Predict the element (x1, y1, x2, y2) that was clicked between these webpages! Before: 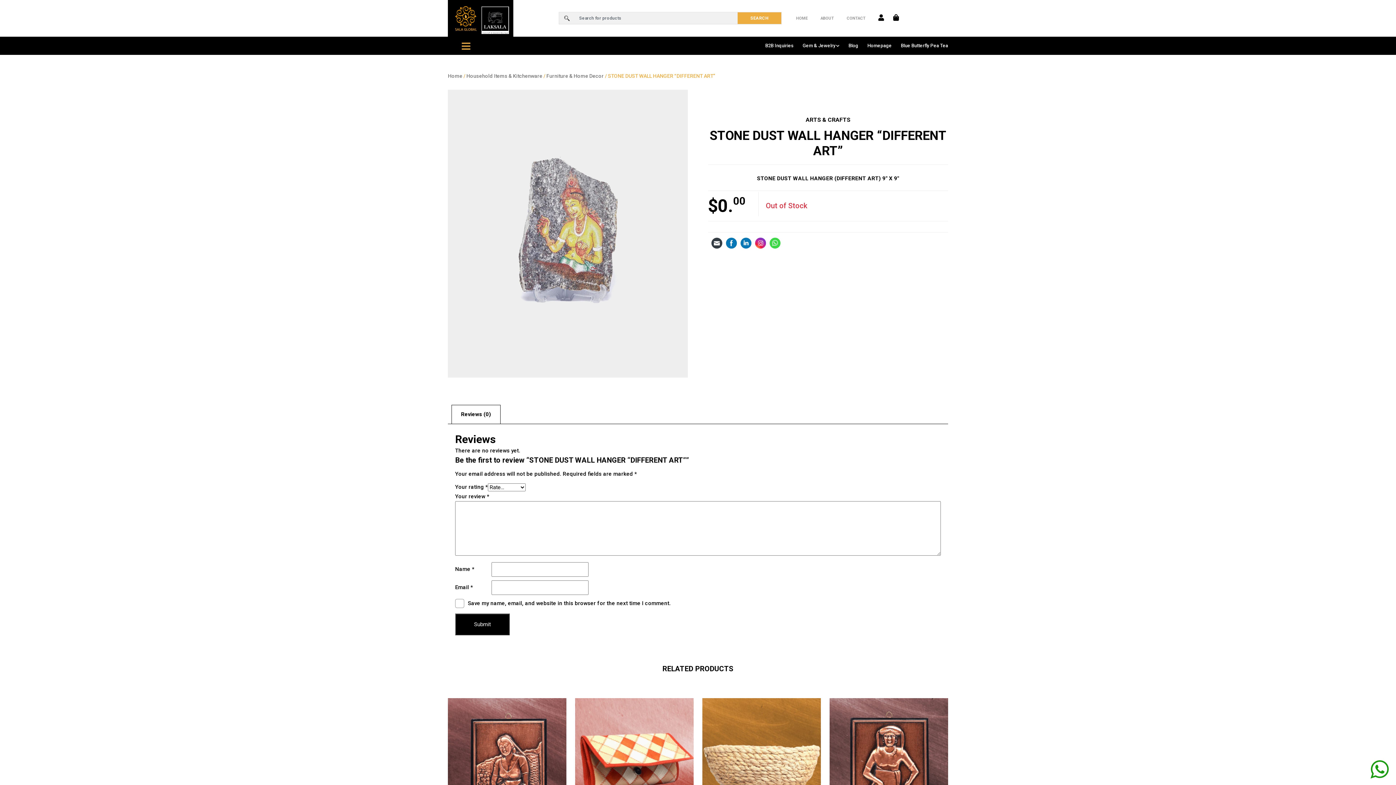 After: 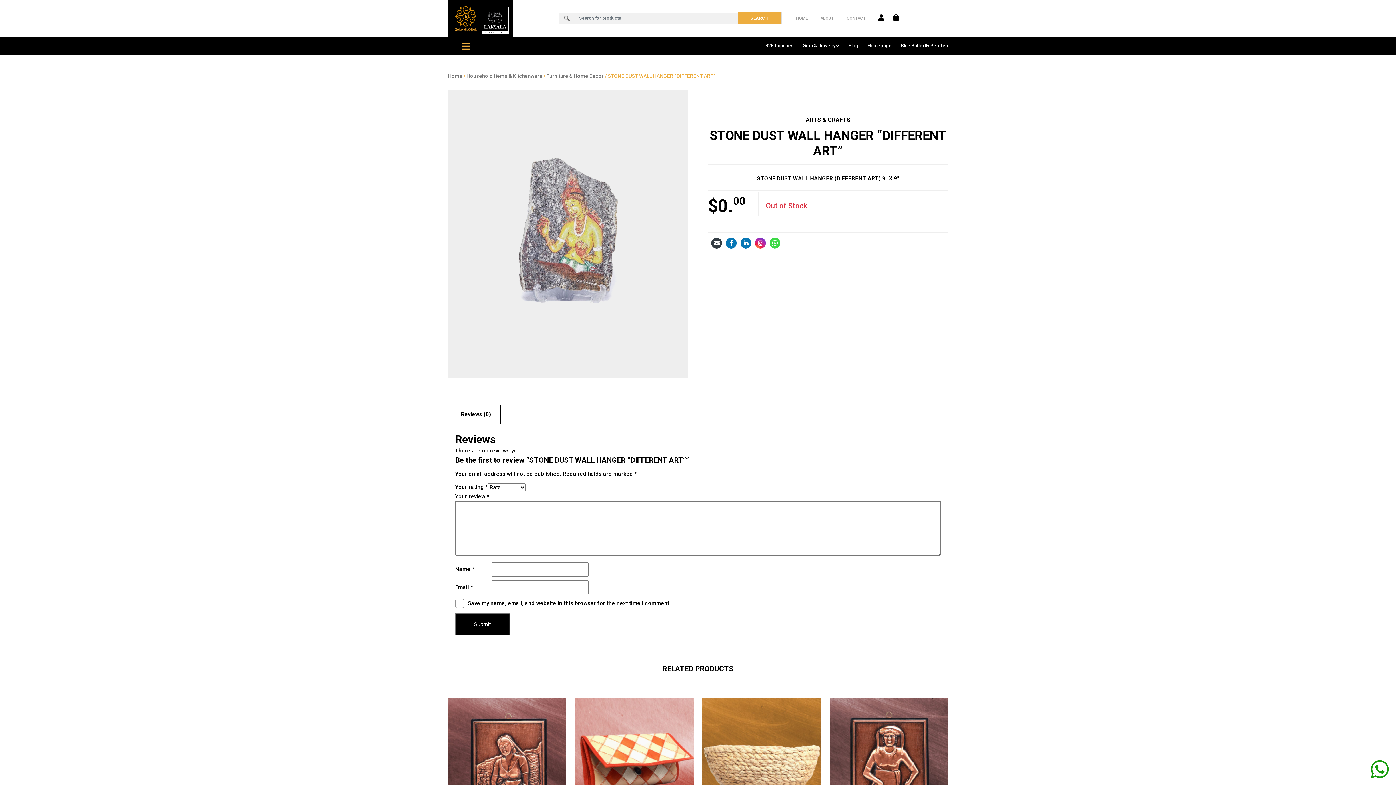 Action: bbox: (893, 15, 899, 21)